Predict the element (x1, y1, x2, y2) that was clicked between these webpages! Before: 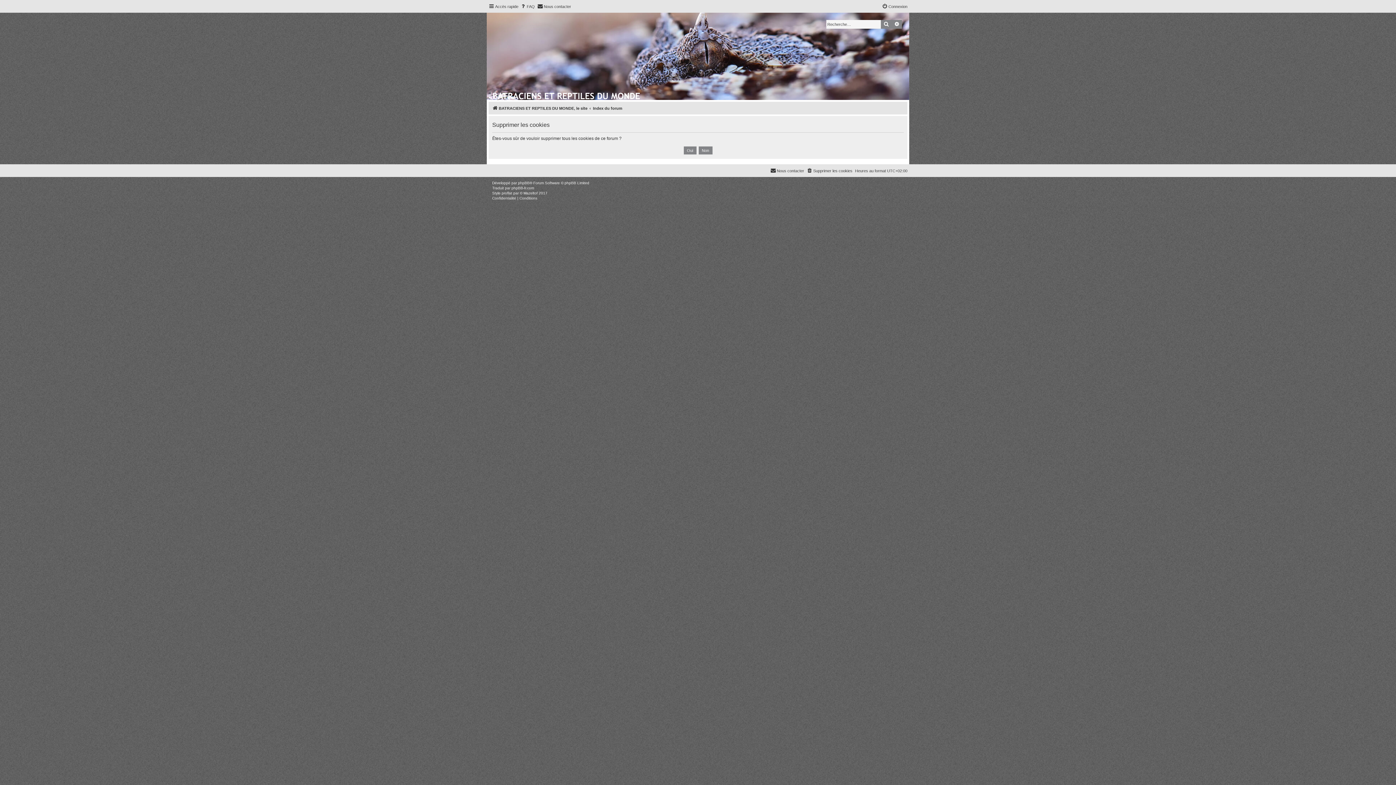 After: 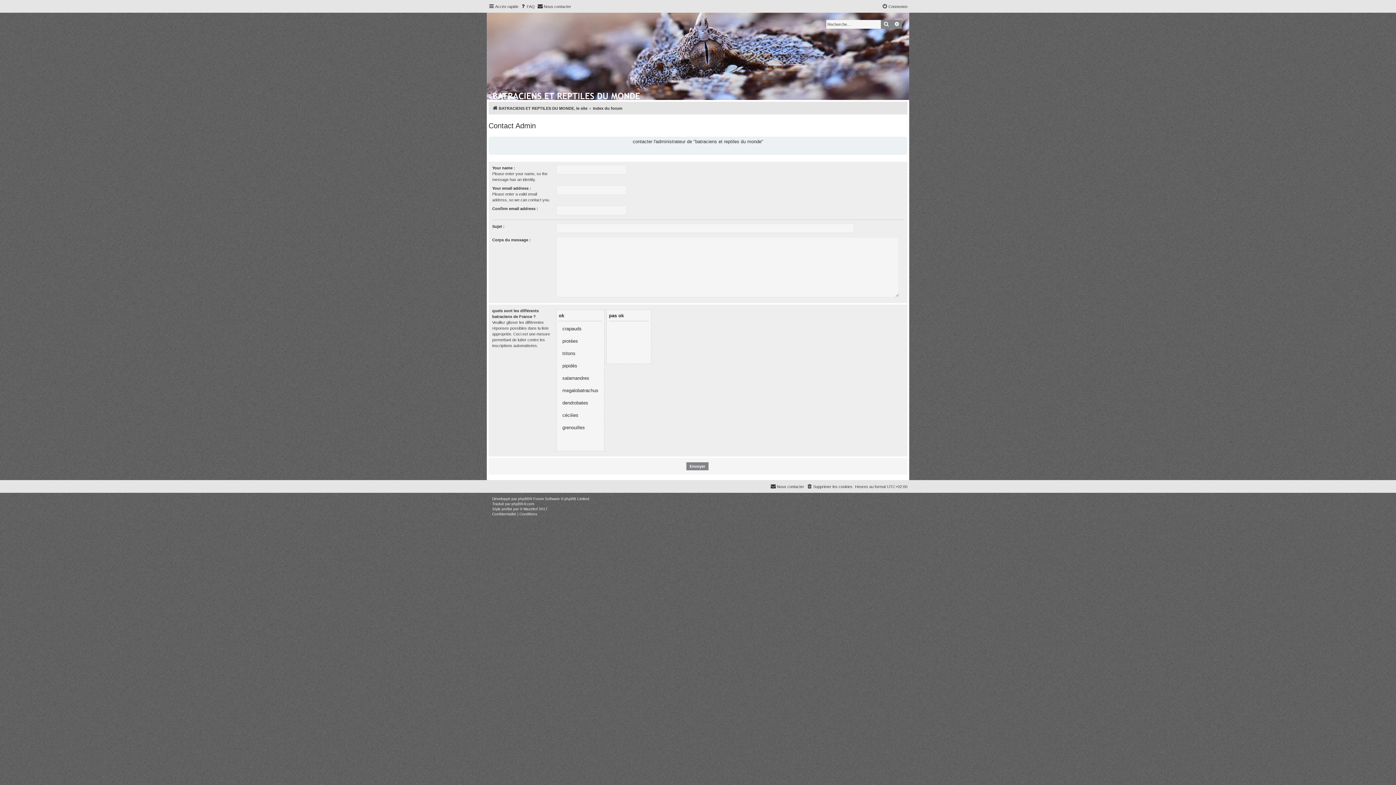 Action: label: Nous contacter bbox: (770, 166, 804, 175)